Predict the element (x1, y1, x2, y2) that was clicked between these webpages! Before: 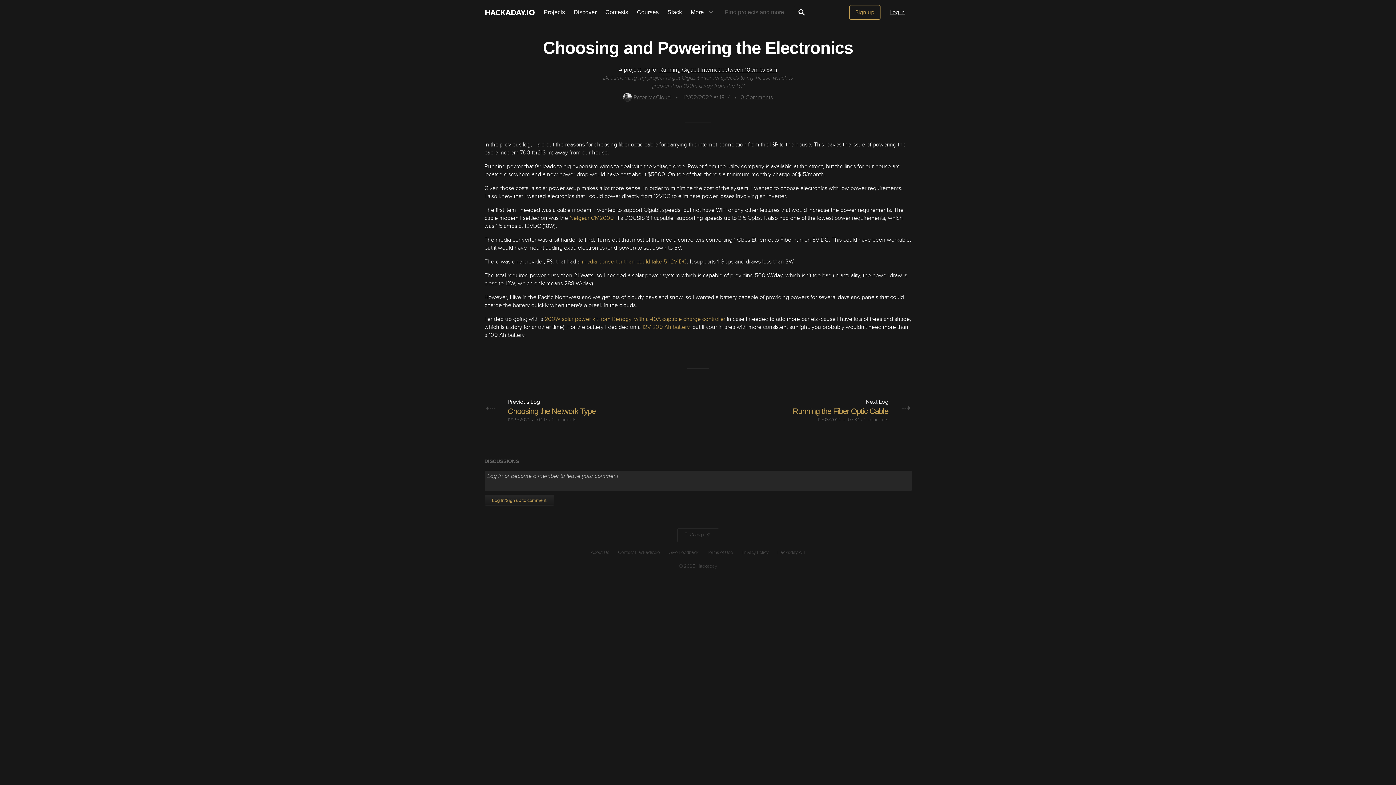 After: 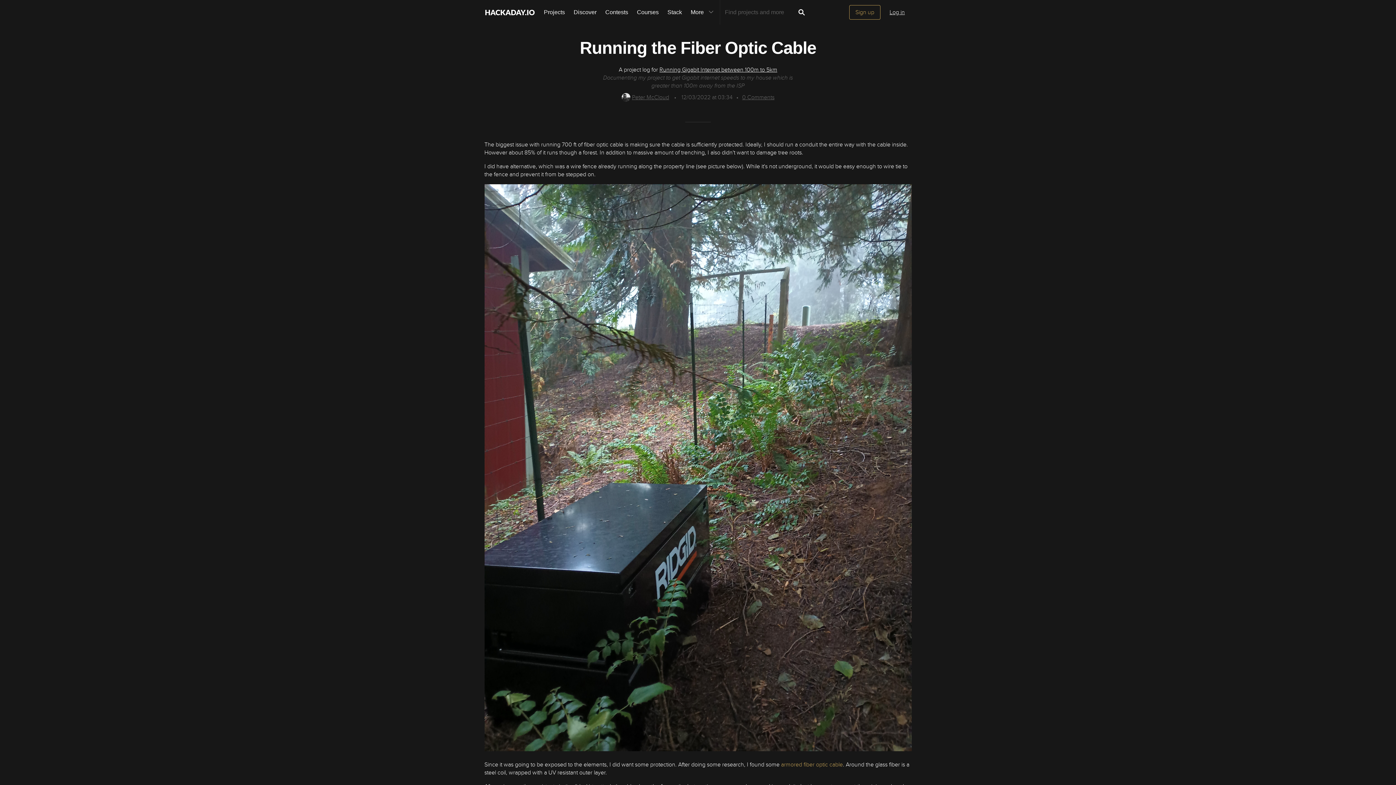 Action: bbox: (792, 406, 888, 416) label: Running the Fiber Optic Cable